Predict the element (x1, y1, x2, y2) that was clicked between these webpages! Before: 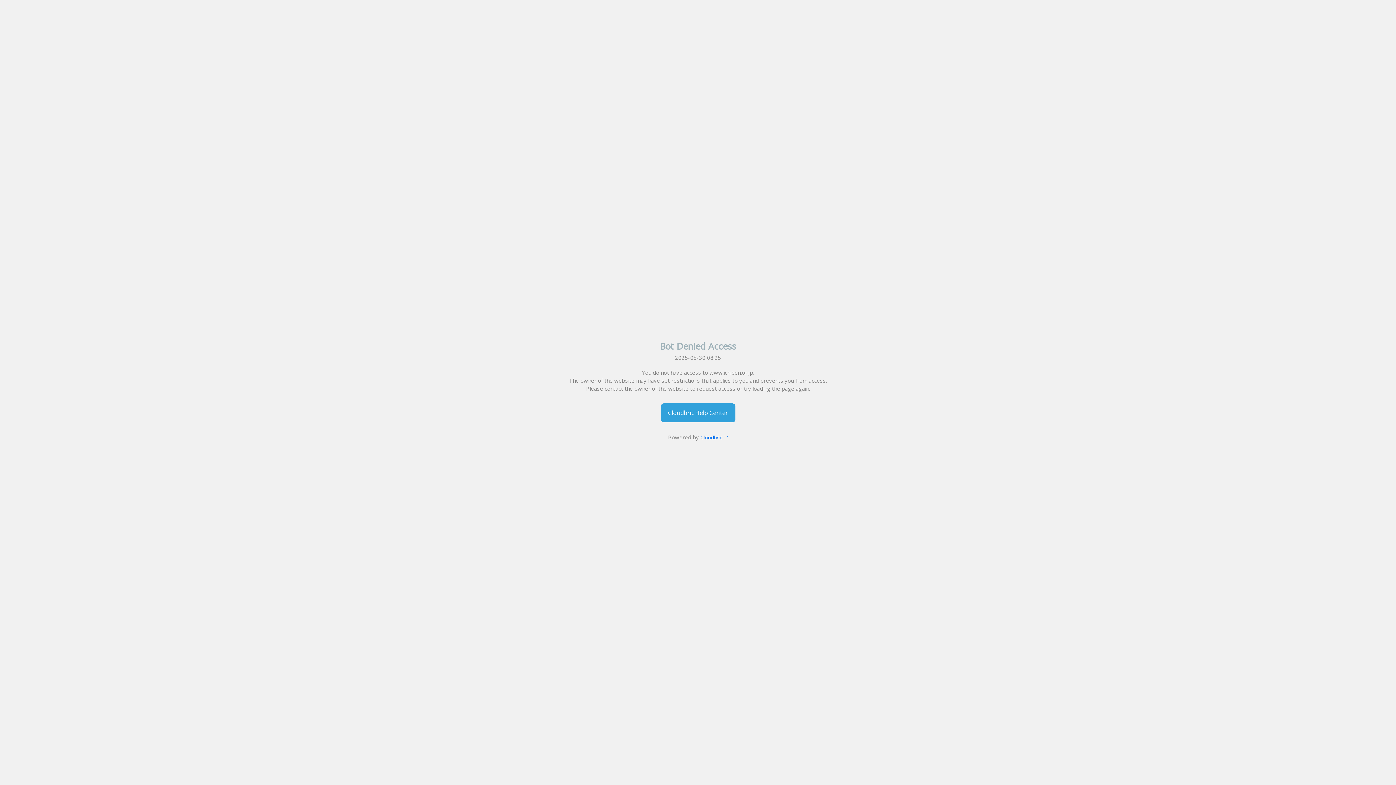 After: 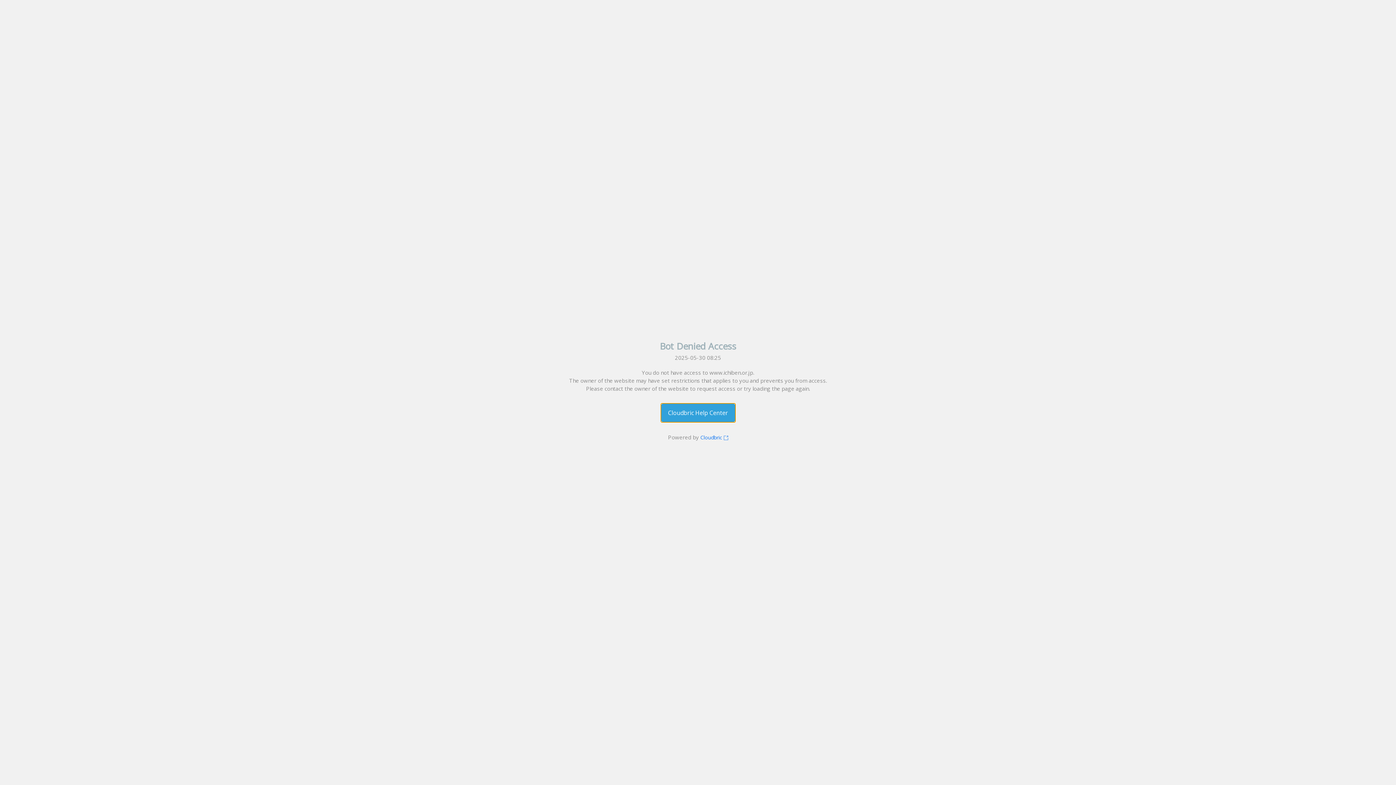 Action: label: Cloudbric Help Center bbox: (660, 403, 735, 422)